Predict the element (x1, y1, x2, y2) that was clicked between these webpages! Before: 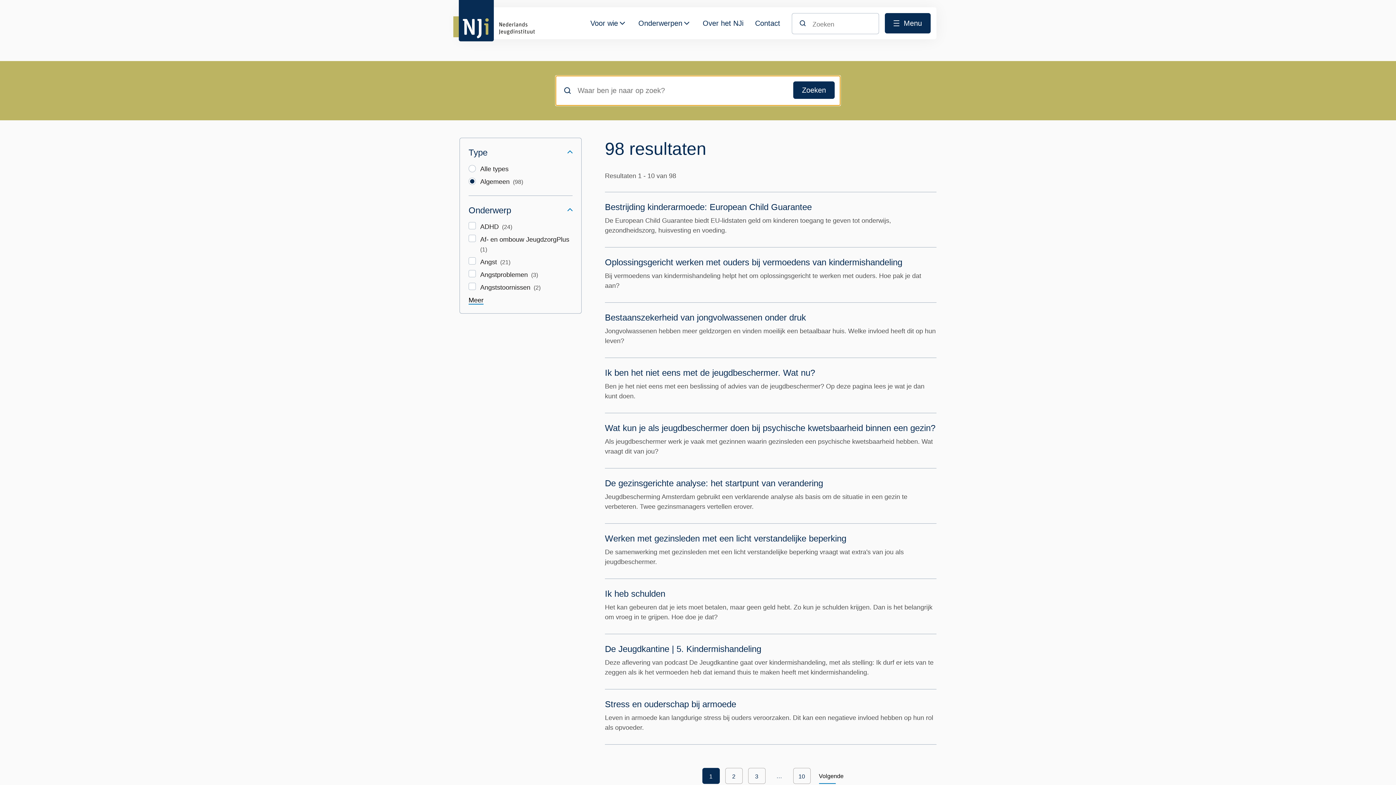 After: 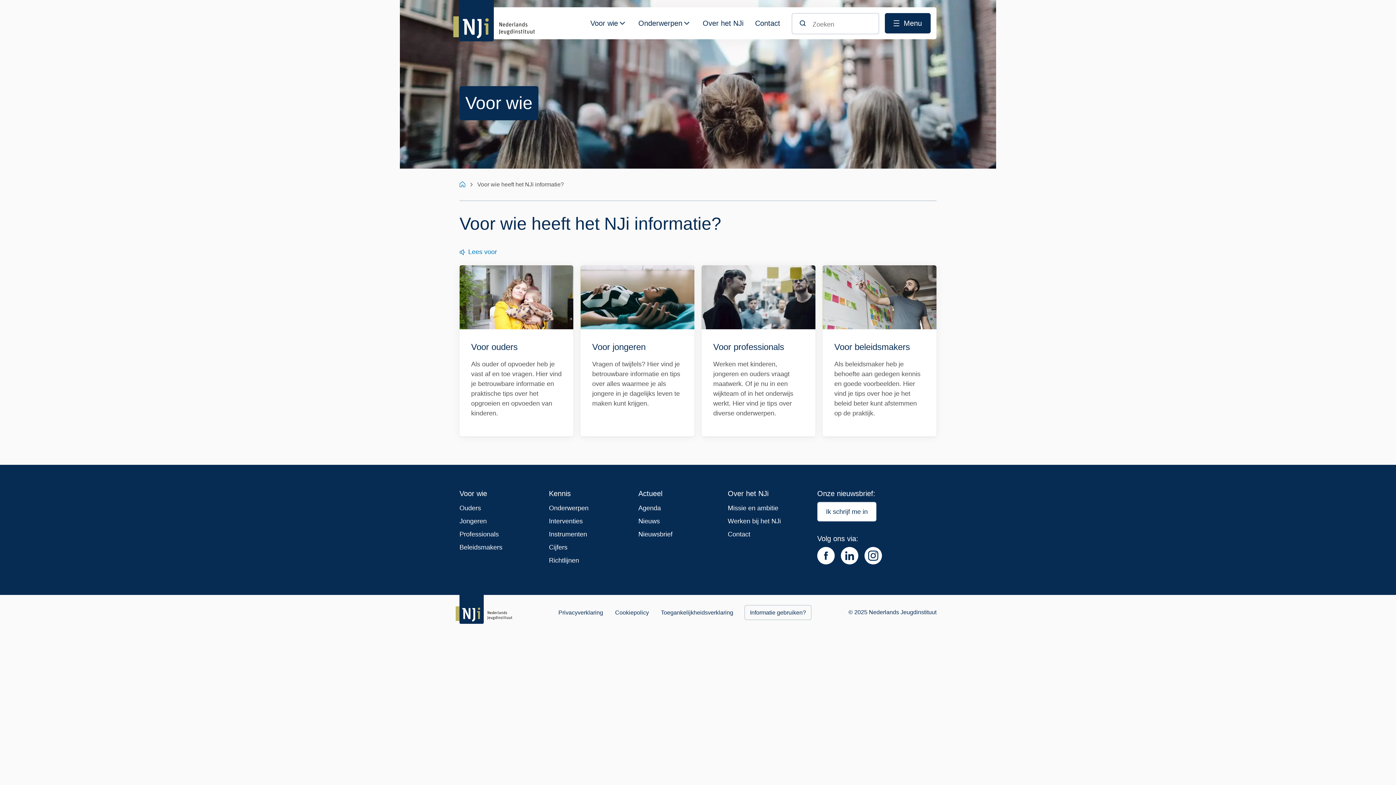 Action: label: Voor wie bbox: (586, 13, 622, 39)